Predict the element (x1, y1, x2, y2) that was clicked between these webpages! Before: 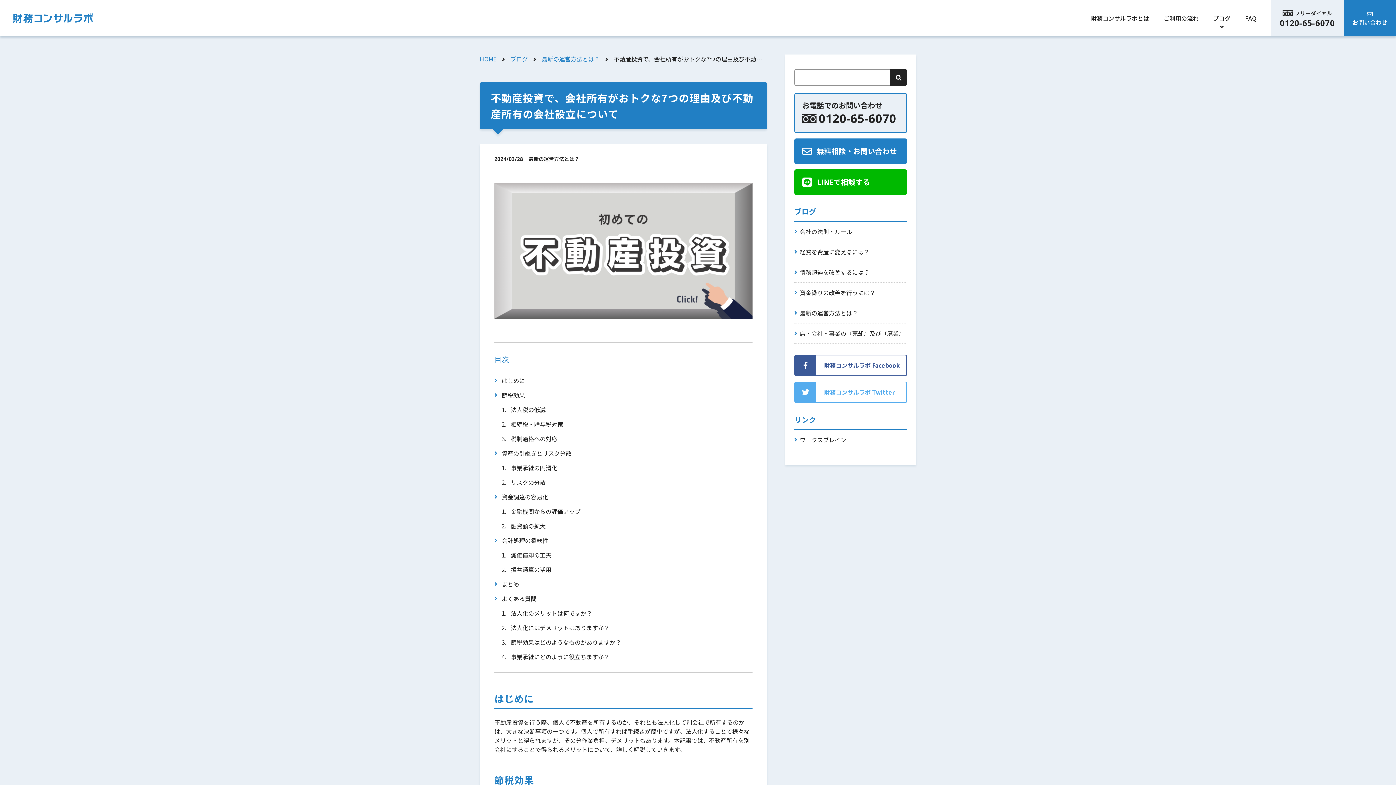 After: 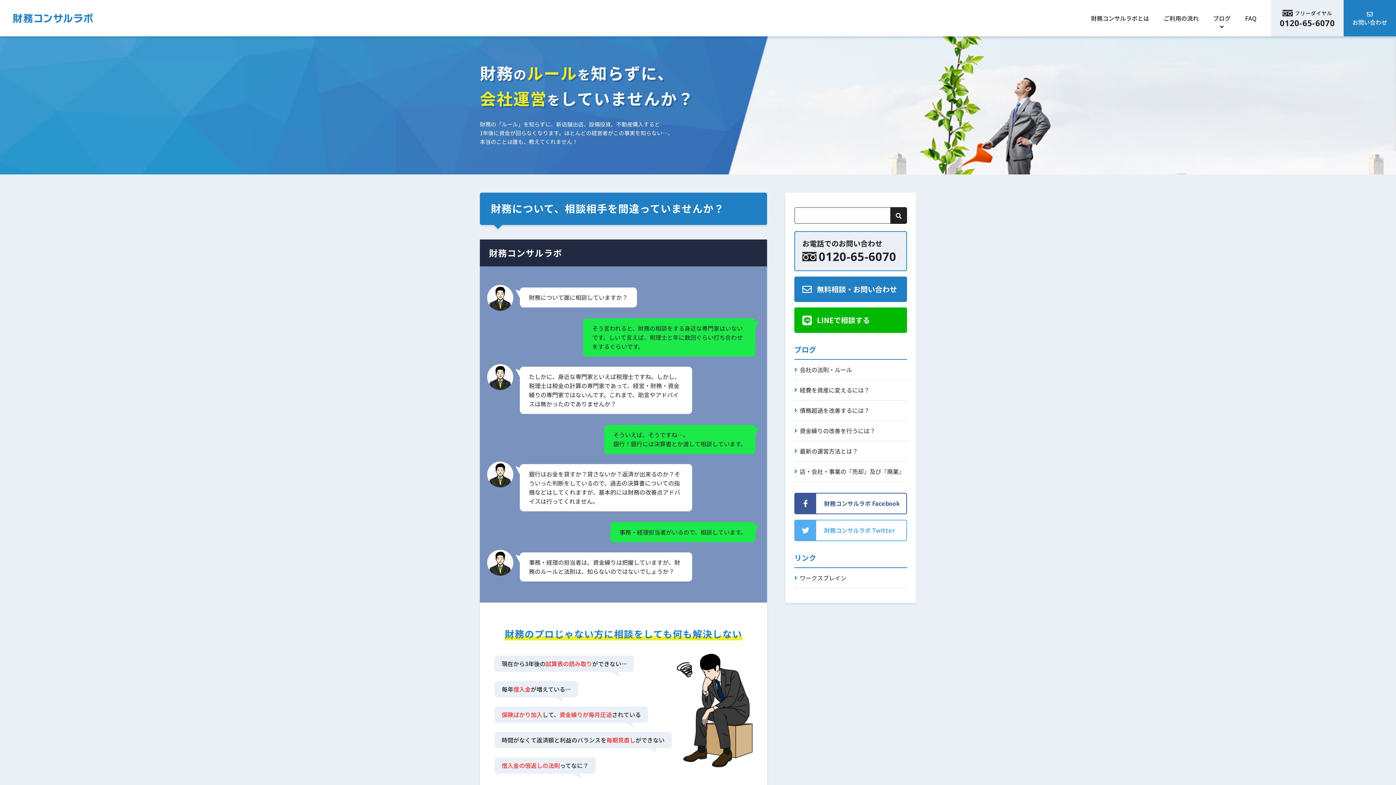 Action: bbox: (480, 54, 496, 63) label: HOME